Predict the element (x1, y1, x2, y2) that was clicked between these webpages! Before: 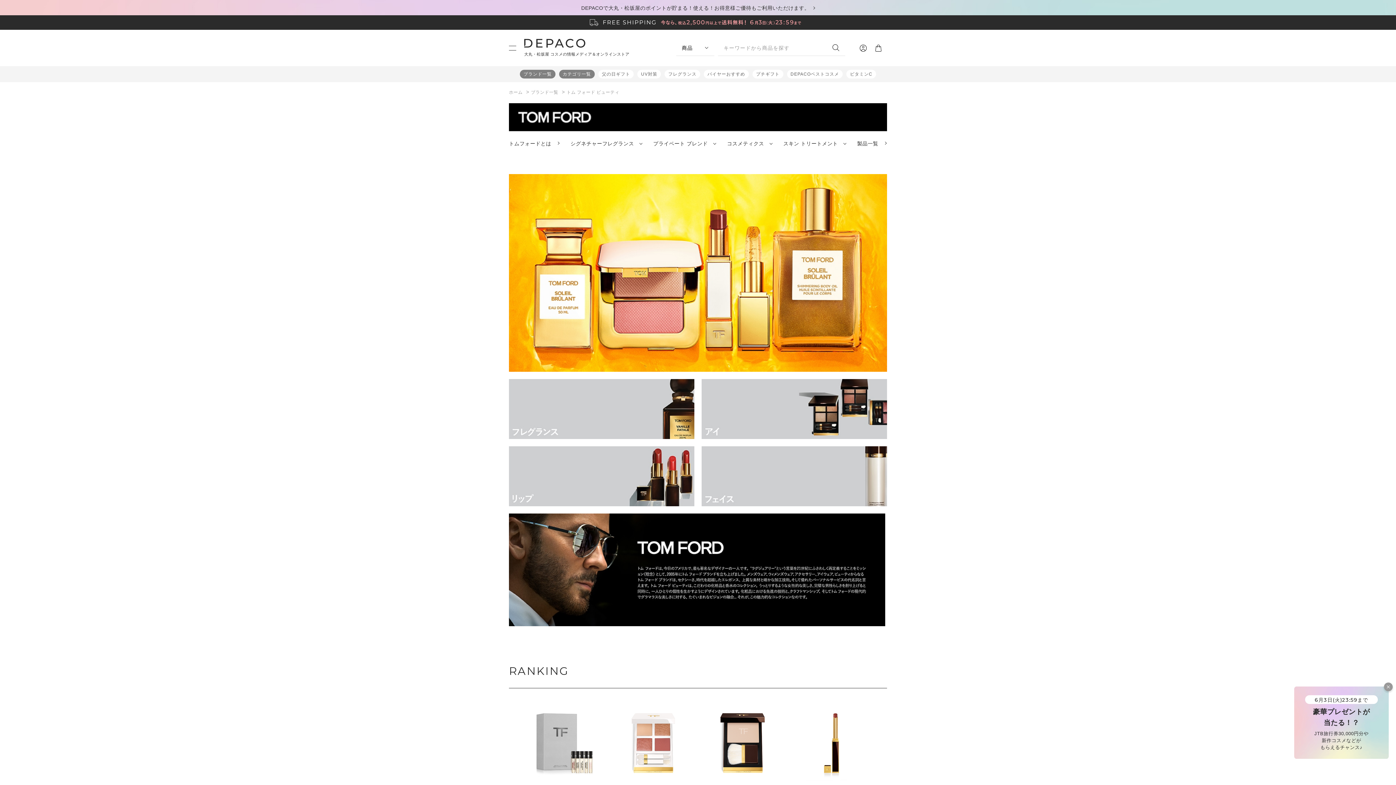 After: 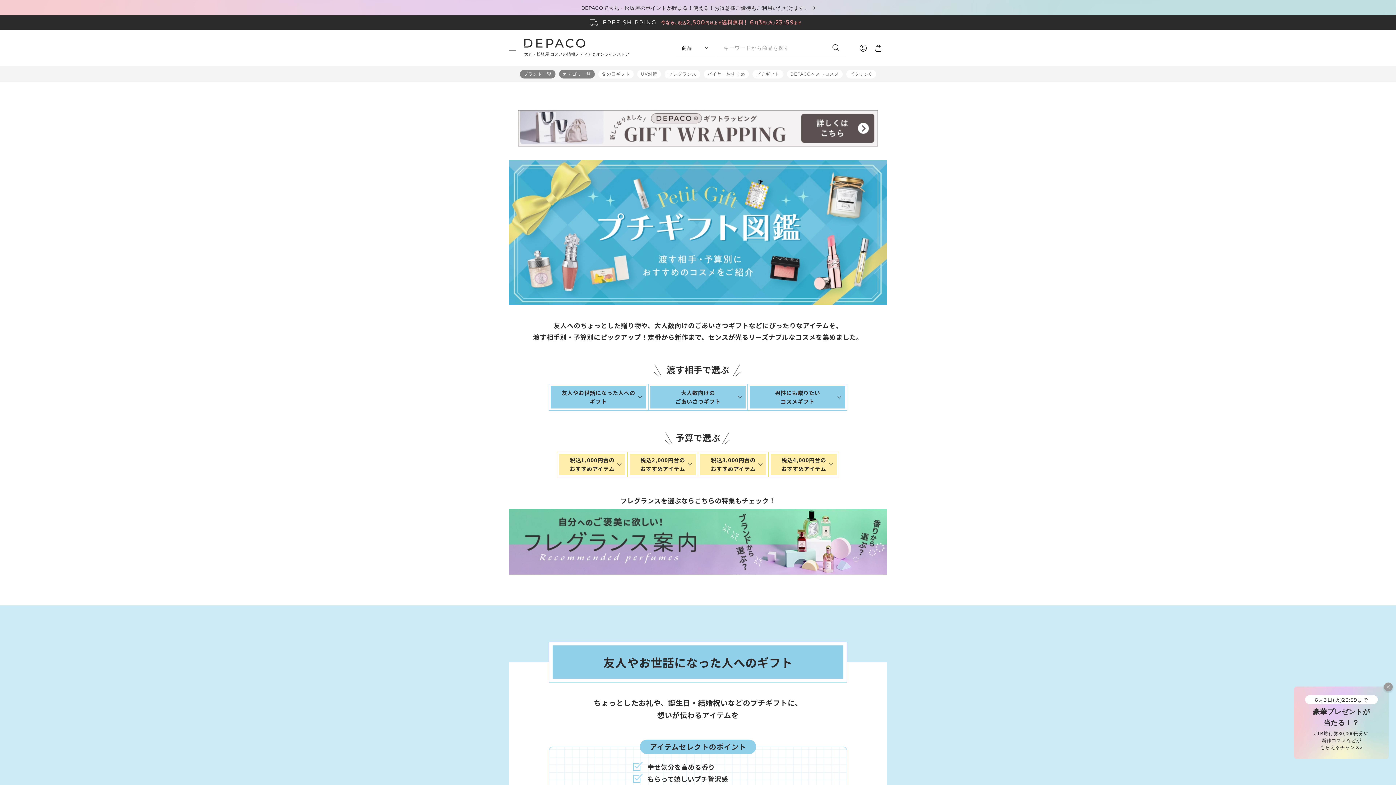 Action: bbox: (752, 69, 783, 78) label: プチギフト